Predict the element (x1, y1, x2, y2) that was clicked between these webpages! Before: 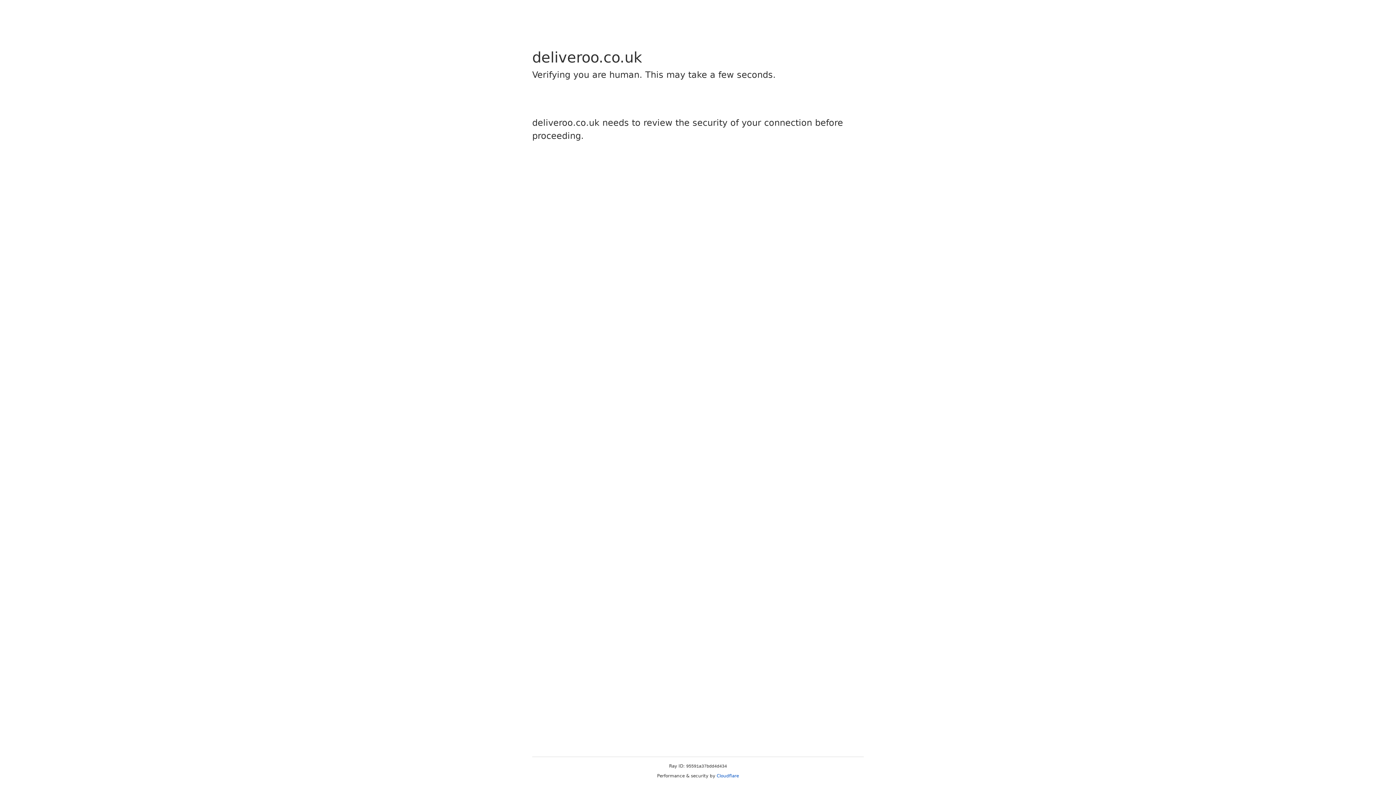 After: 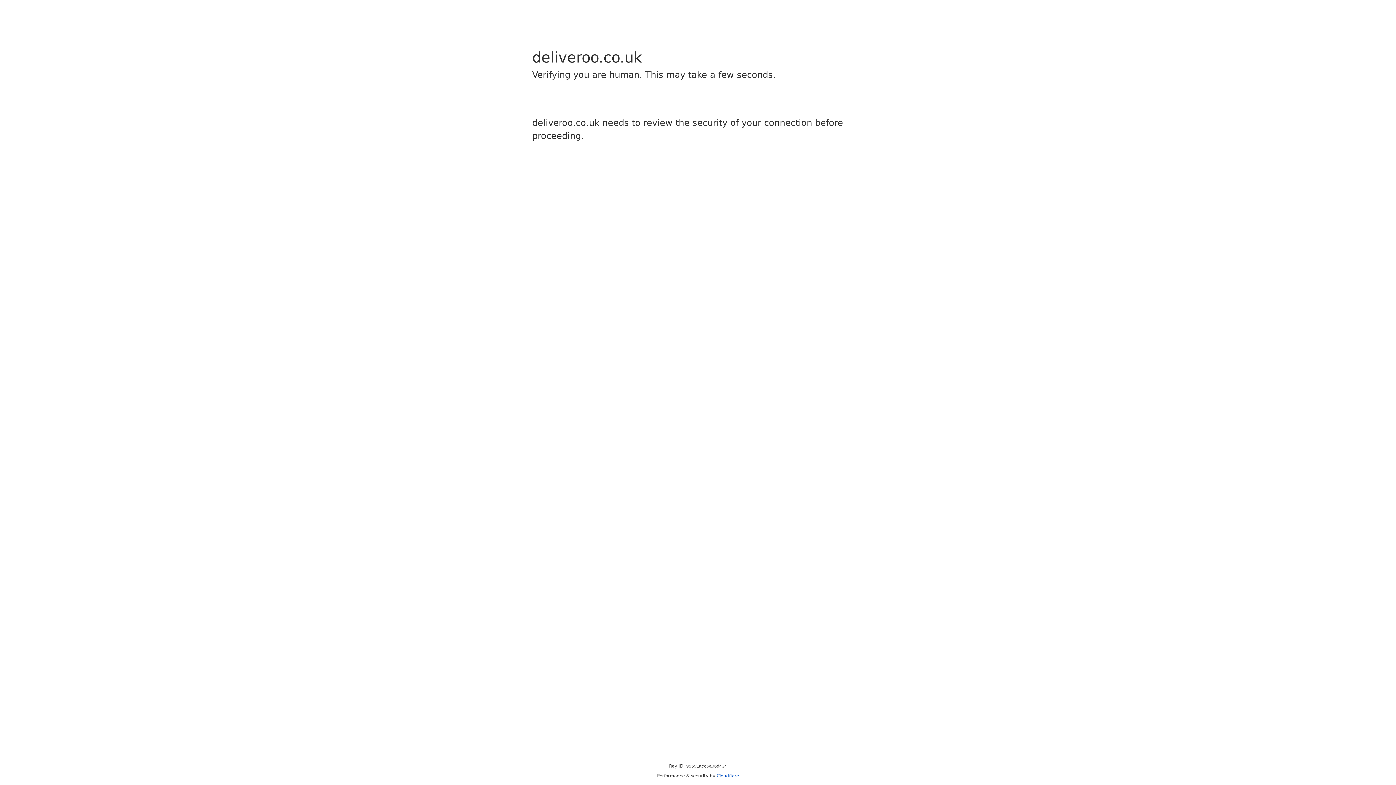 Action: label: Cloudflare bbox: (716, 773, 739, 778)